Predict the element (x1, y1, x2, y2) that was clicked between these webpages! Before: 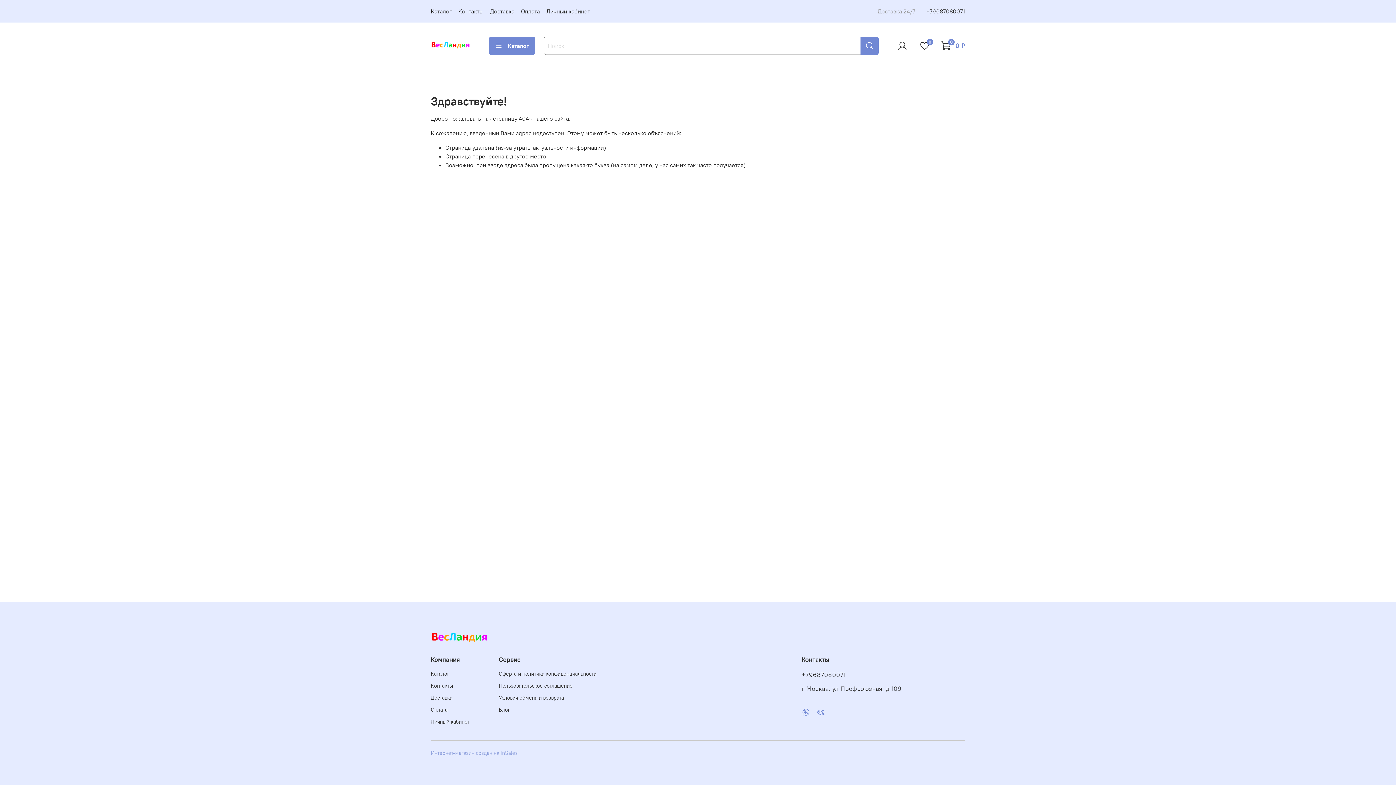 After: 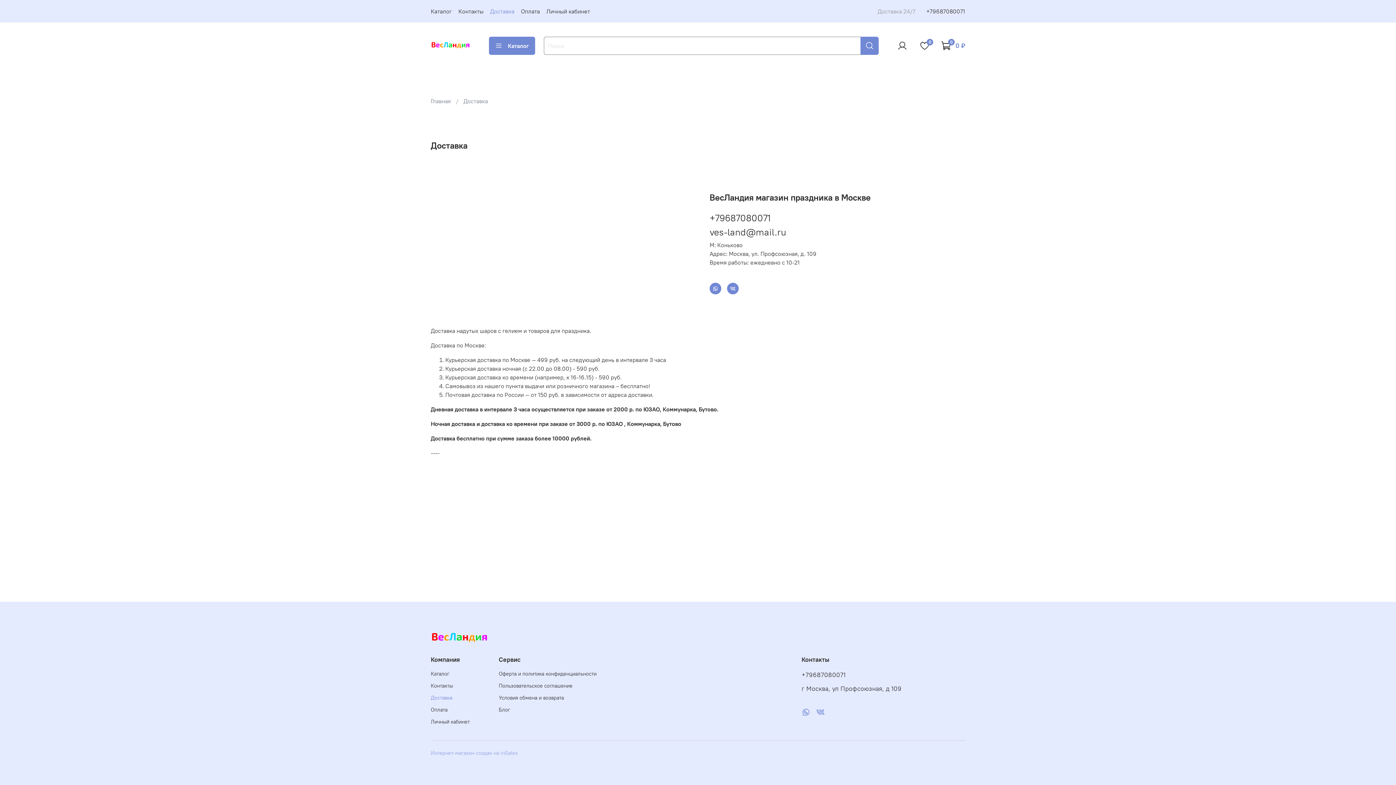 Action: bbox: (430, 694, 469, 702) label: Доставка